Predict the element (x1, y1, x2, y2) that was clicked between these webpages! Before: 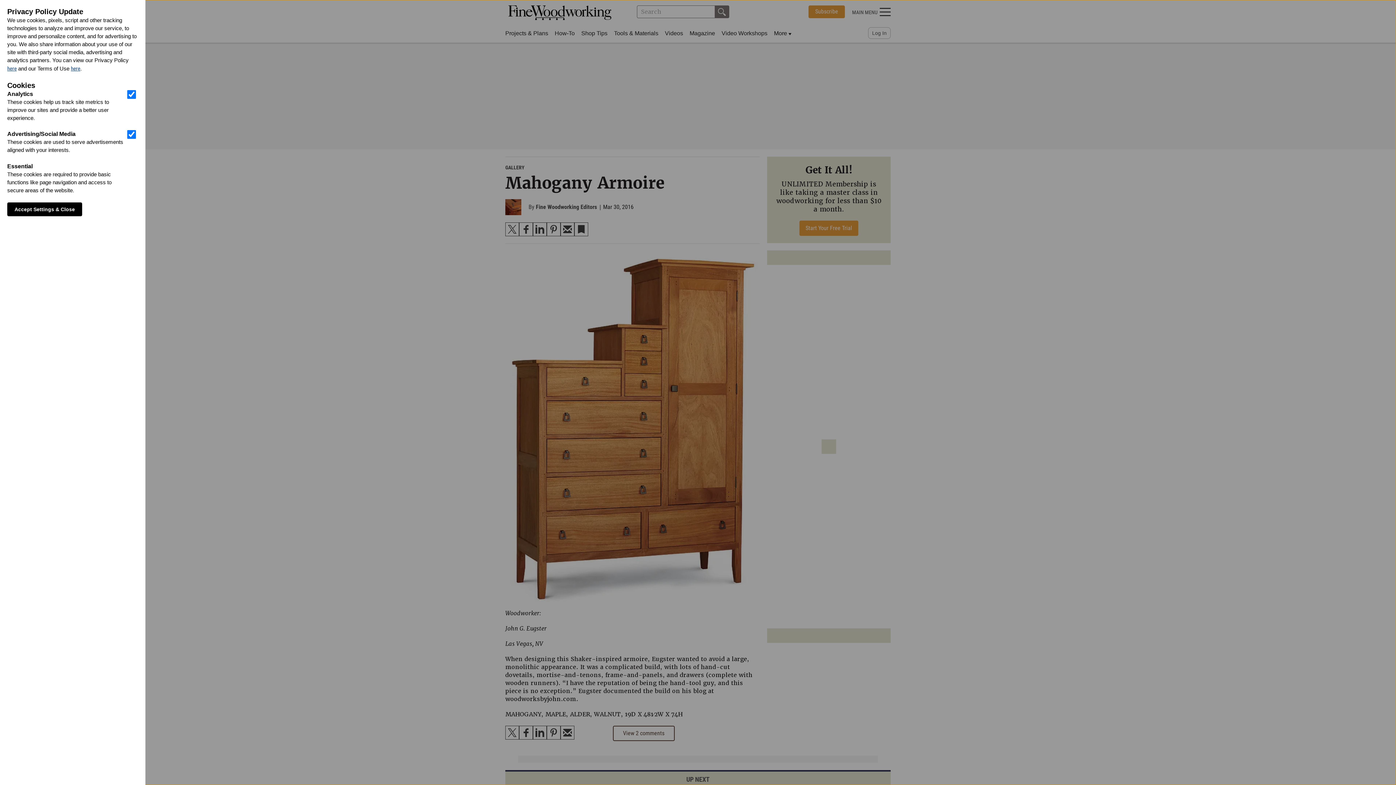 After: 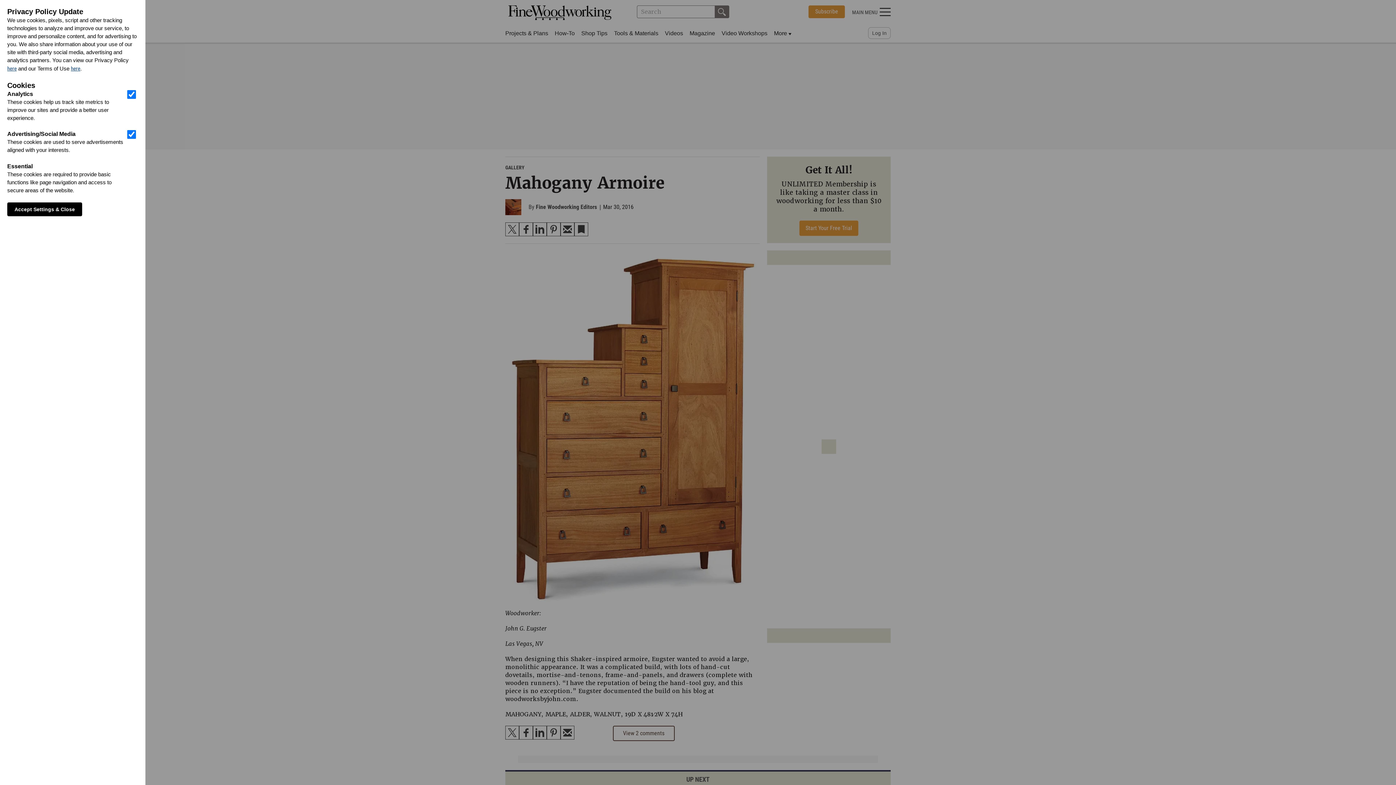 Action: label: here bbox: (70, 64, 80, 72)